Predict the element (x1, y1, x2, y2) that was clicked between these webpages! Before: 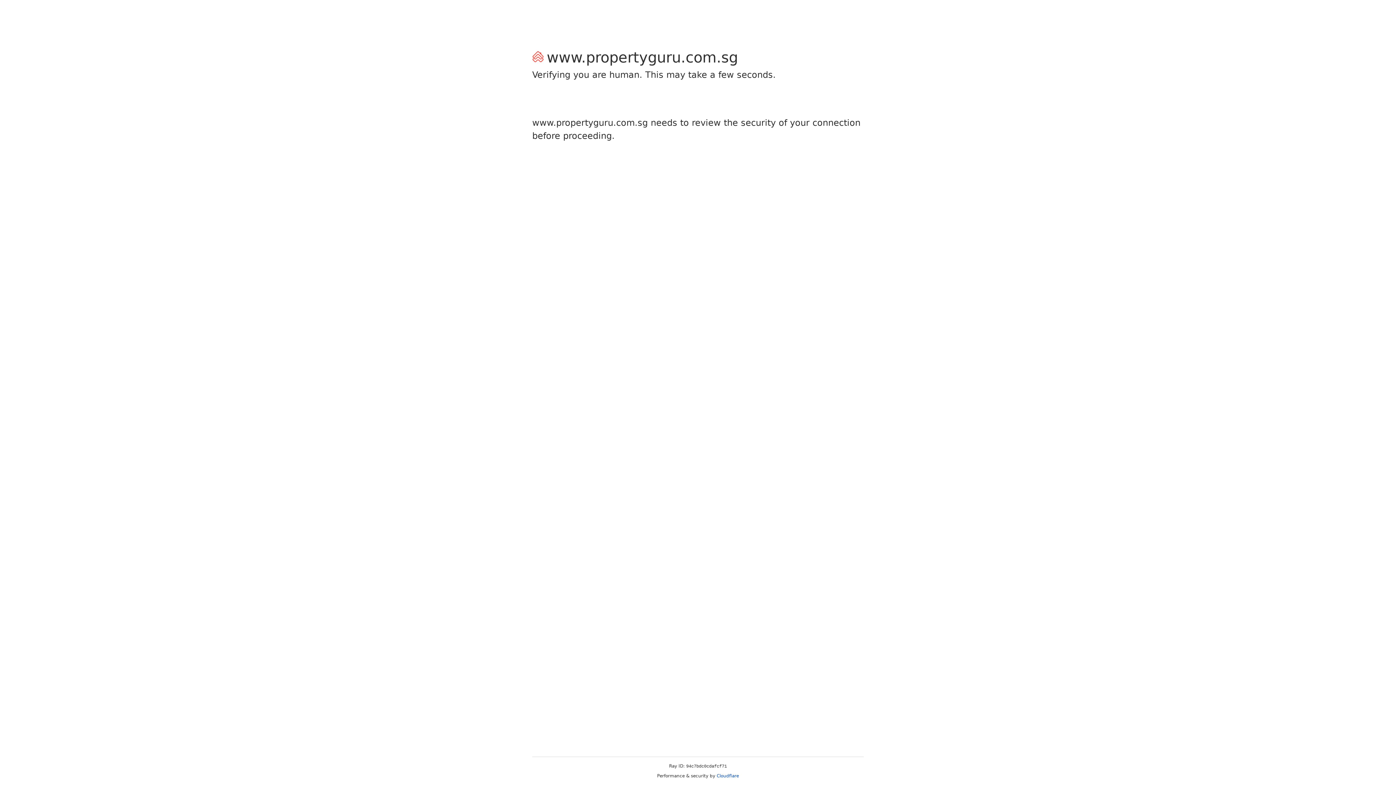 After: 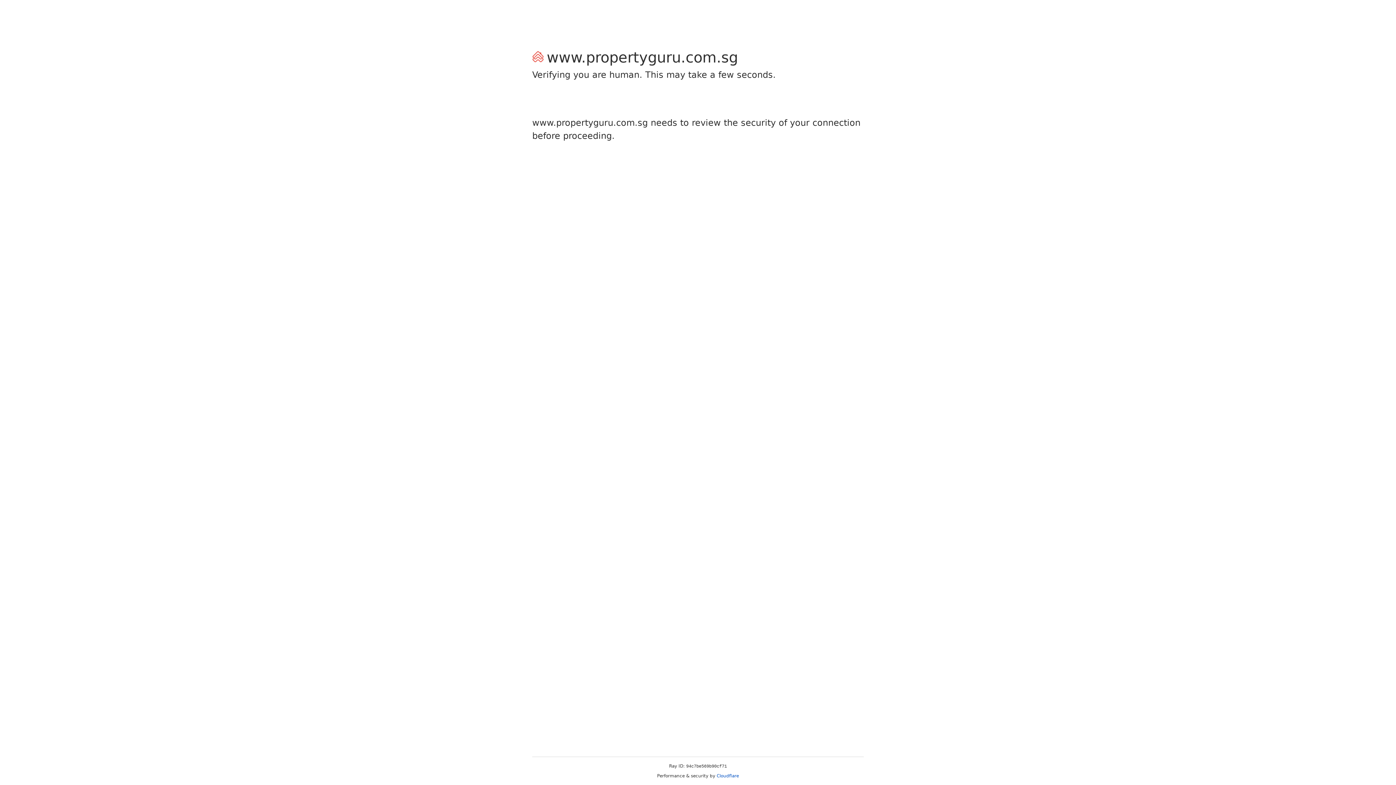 Action: bbox: (716, 773, 739, 778) label: Cloudflare